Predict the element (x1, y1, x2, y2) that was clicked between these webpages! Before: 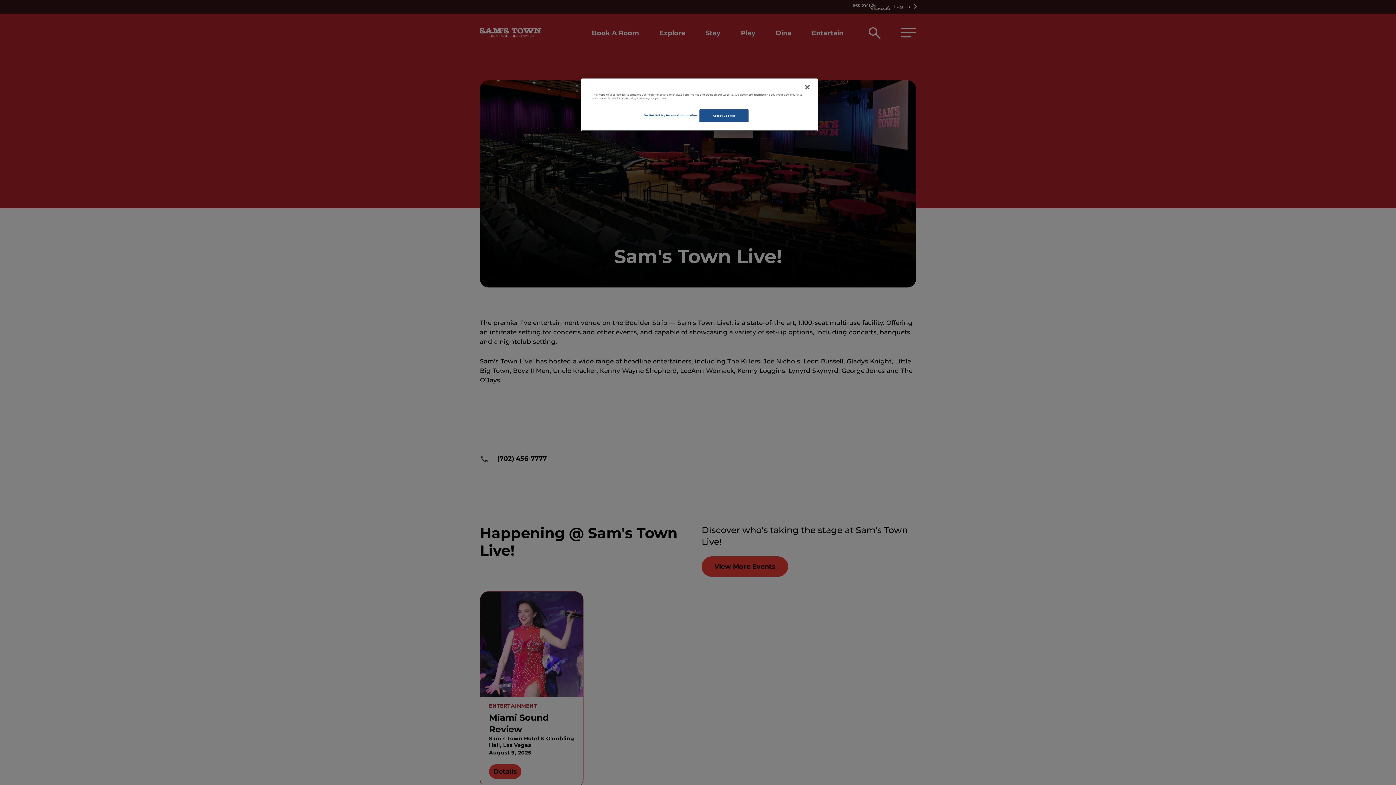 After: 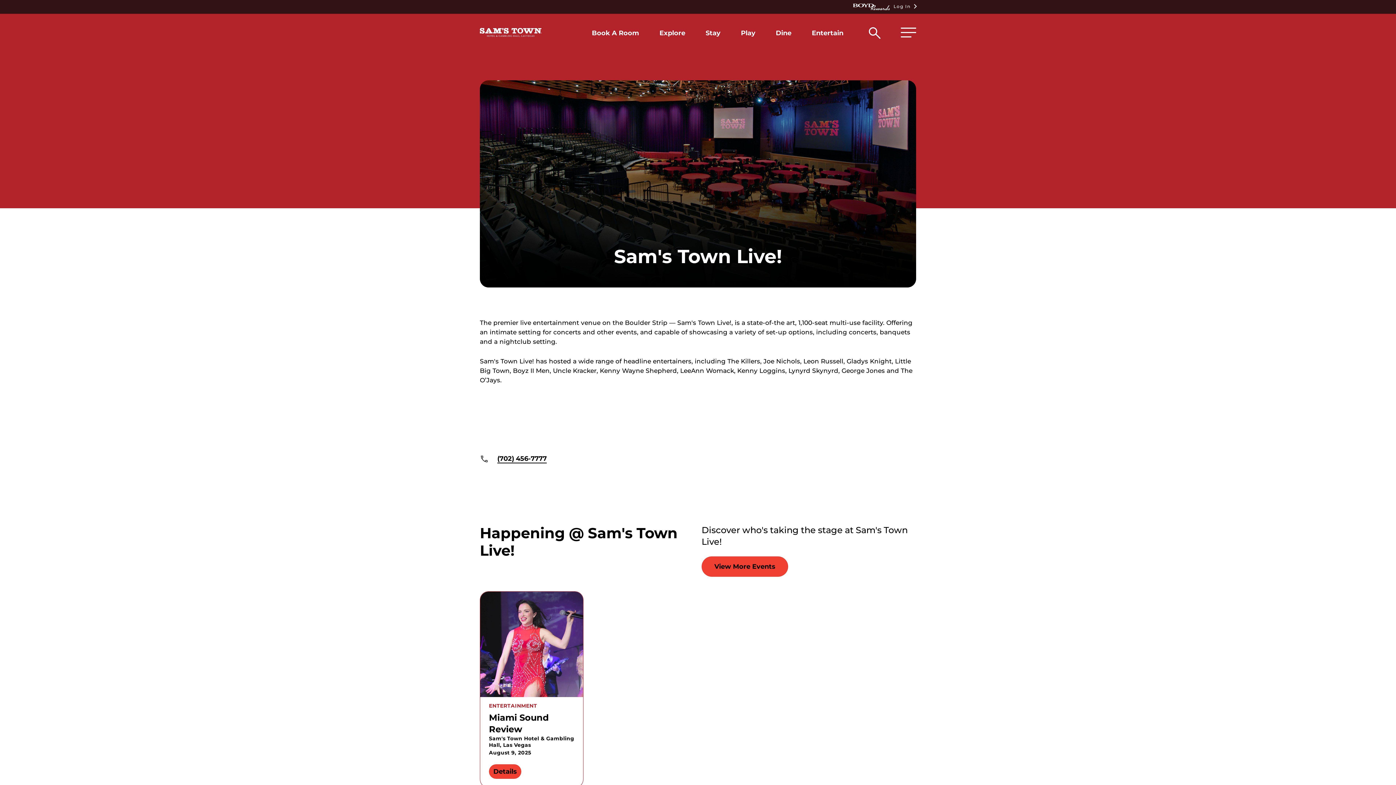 Action: label: Close bbox: (799, 79, 815, 95)